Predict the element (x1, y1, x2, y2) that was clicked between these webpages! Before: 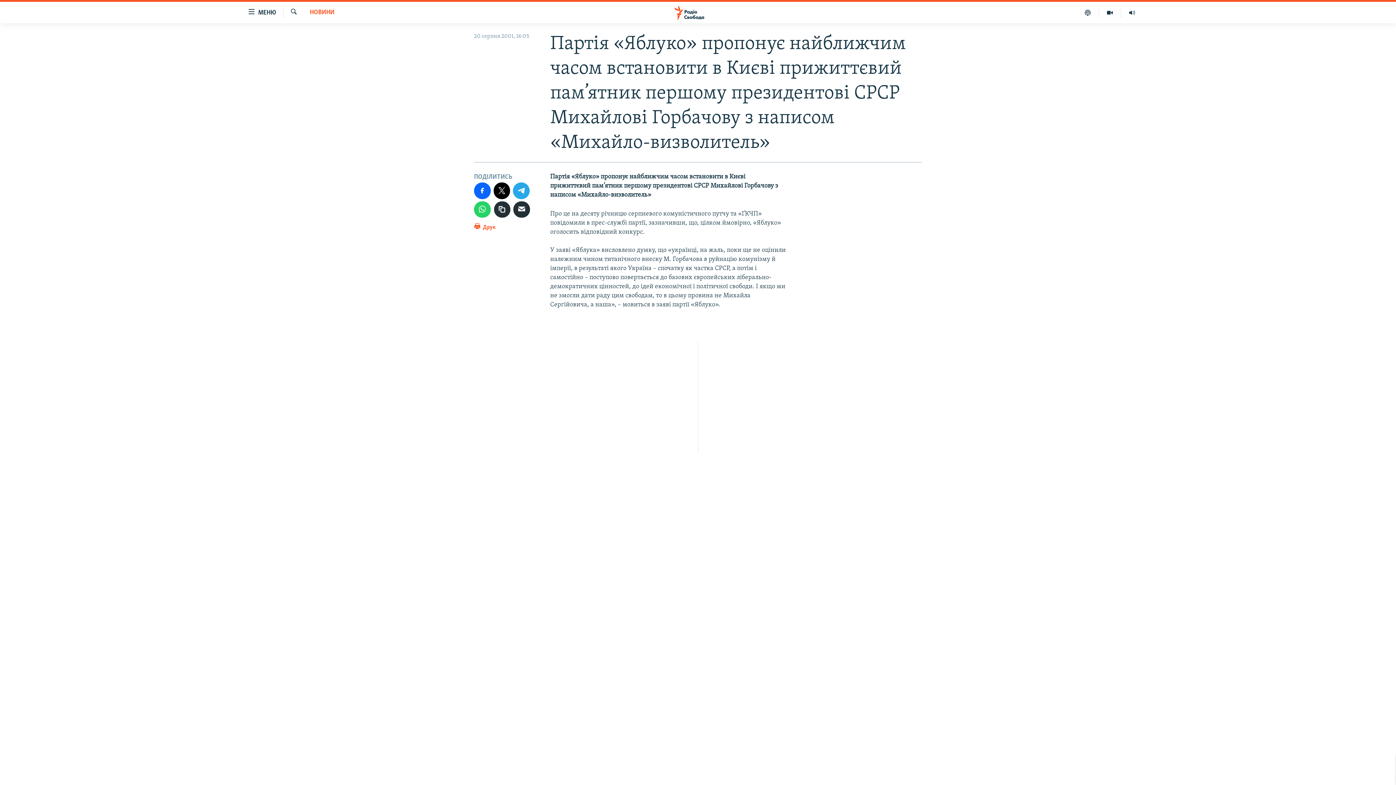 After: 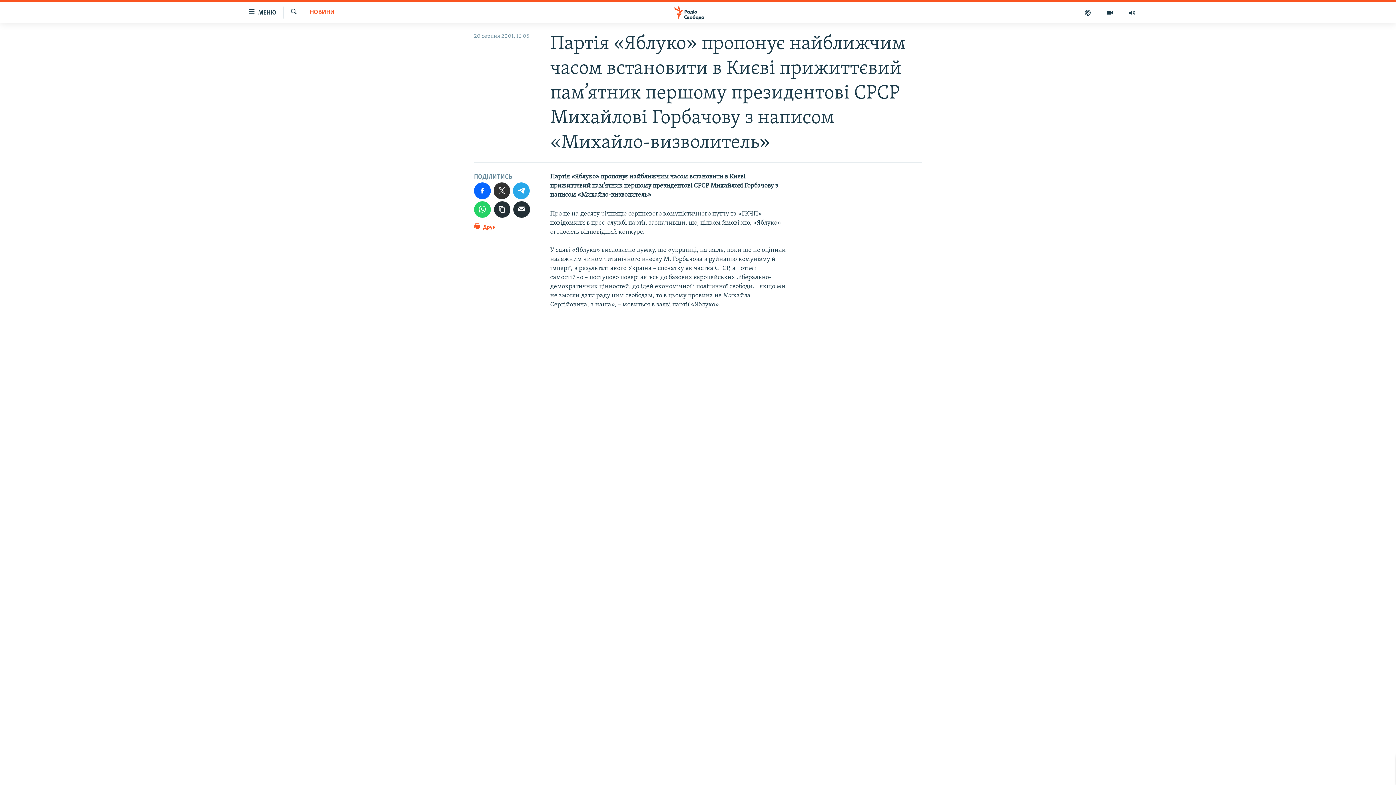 Action: bbox: (493, 182, 510, 199)